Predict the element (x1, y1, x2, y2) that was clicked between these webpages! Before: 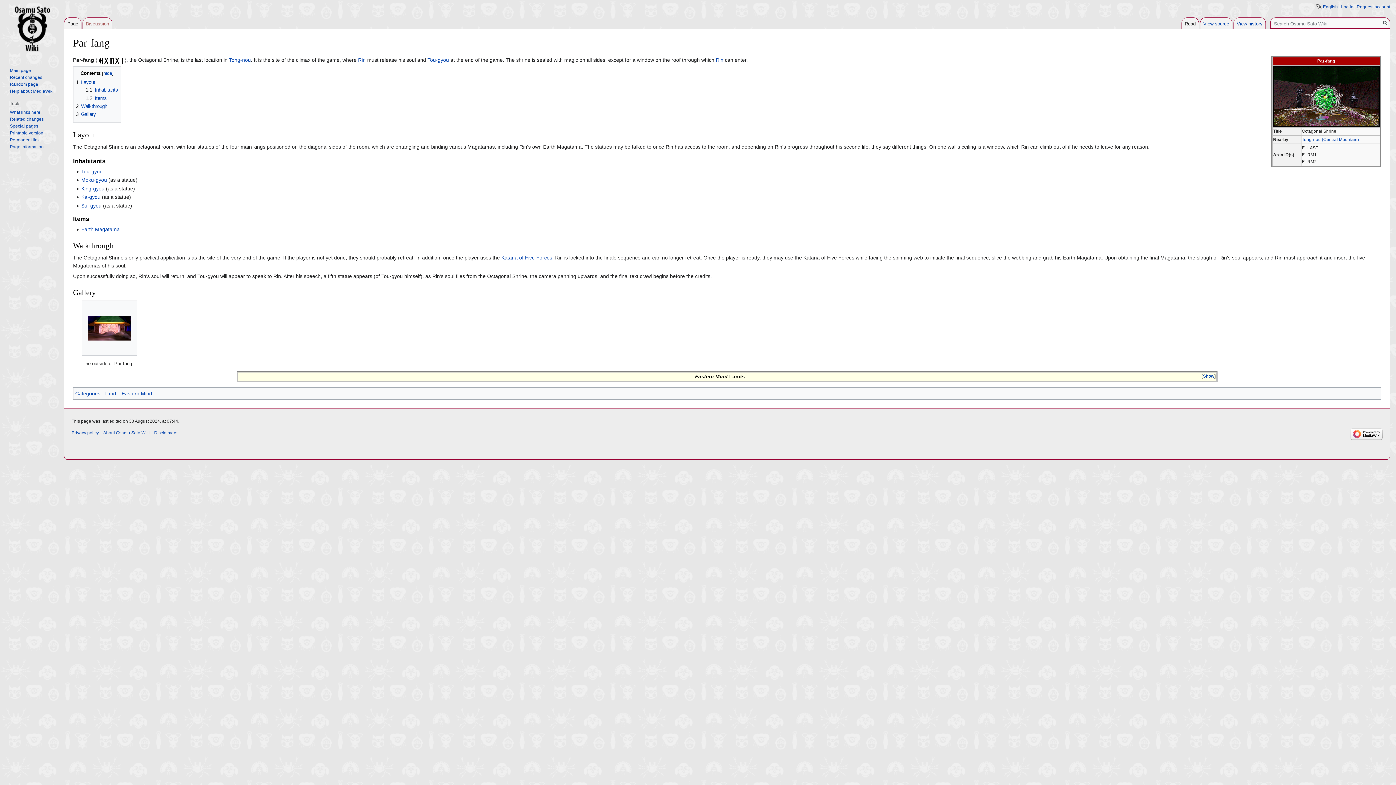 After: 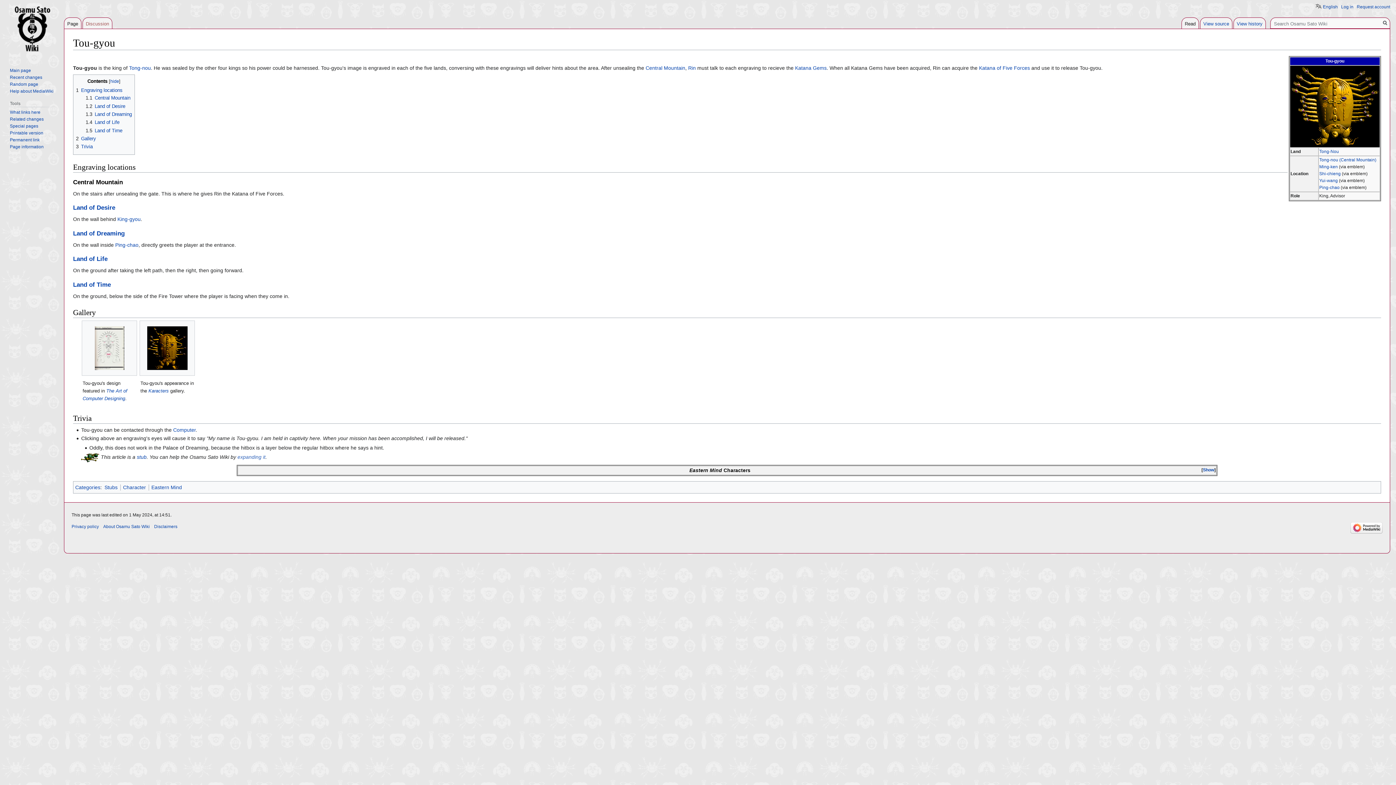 Action: bbox: (81, 168, 102, 174) label: Tou-gyou